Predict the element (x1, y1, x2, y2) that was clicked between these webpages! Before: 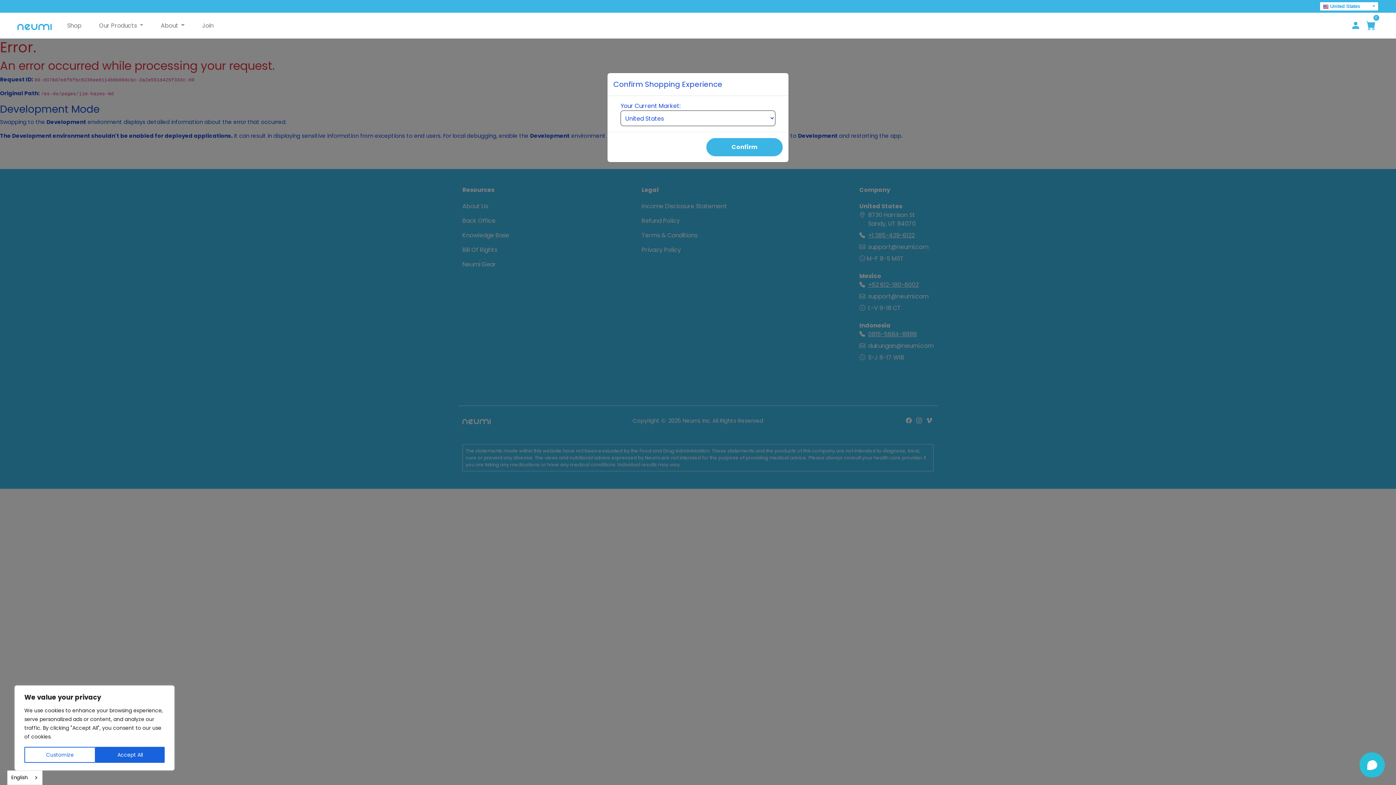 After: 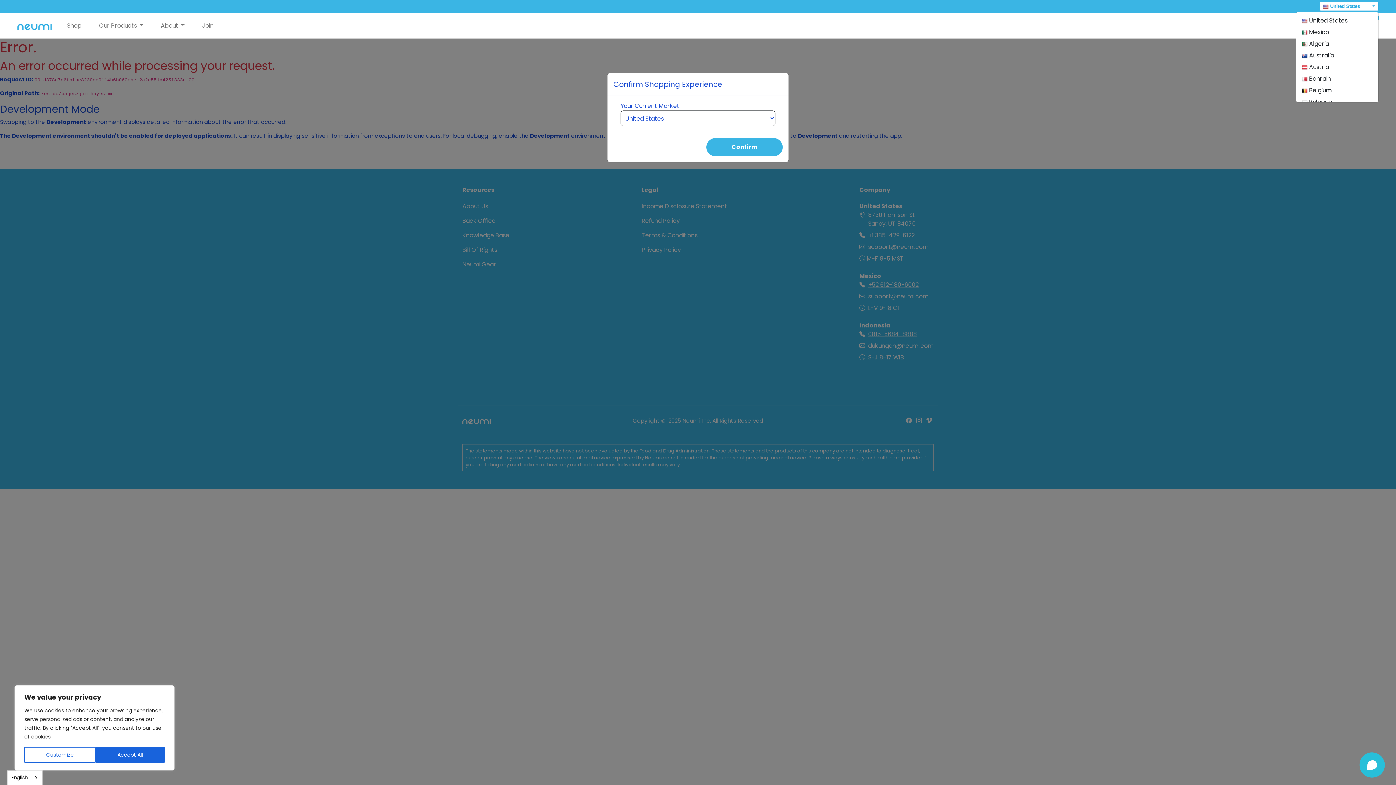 Action: label:  United States  bbox: (1319, 1, 1378, 10)